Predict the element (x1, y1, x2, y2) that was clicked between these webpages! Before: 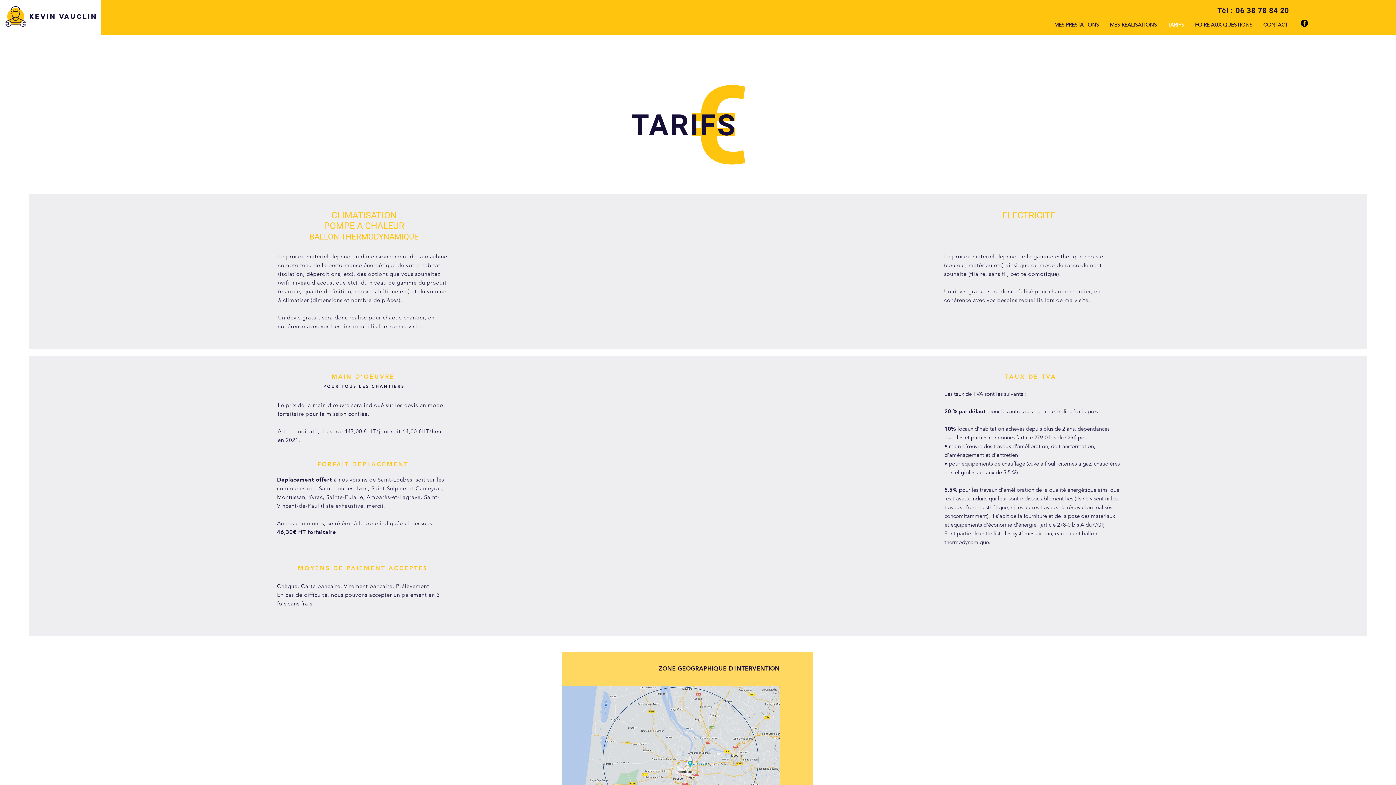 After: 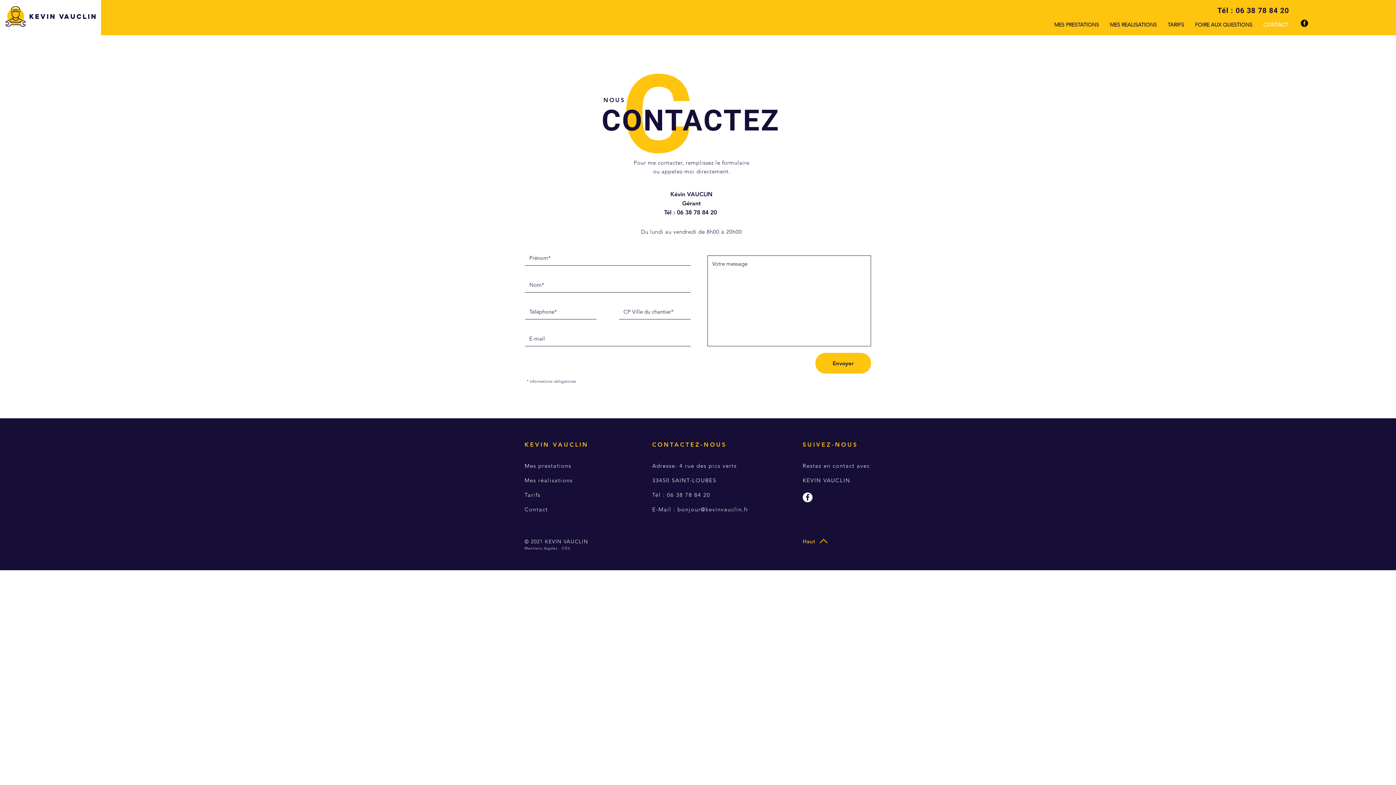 Action: label: CONTACT bbox: (1258, 17, 1293, 31)